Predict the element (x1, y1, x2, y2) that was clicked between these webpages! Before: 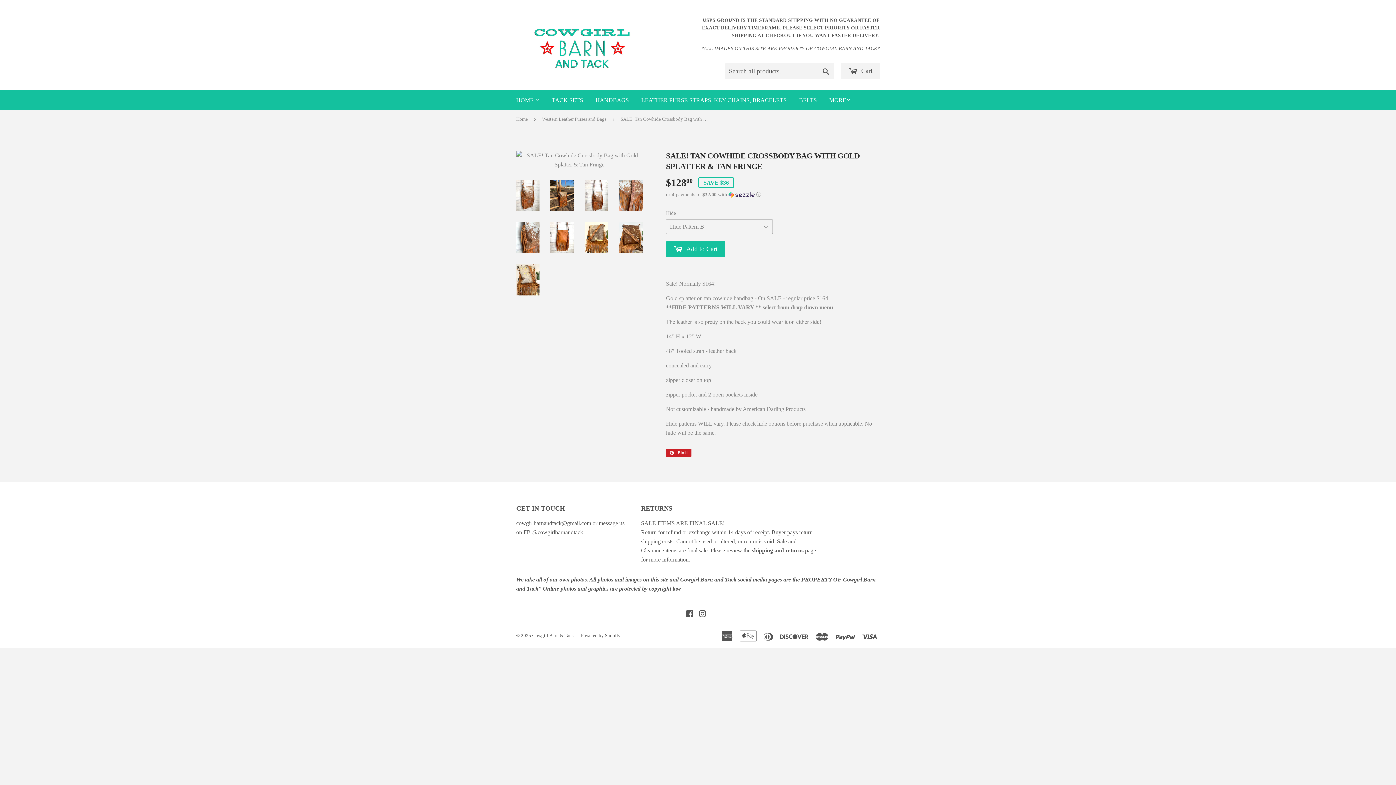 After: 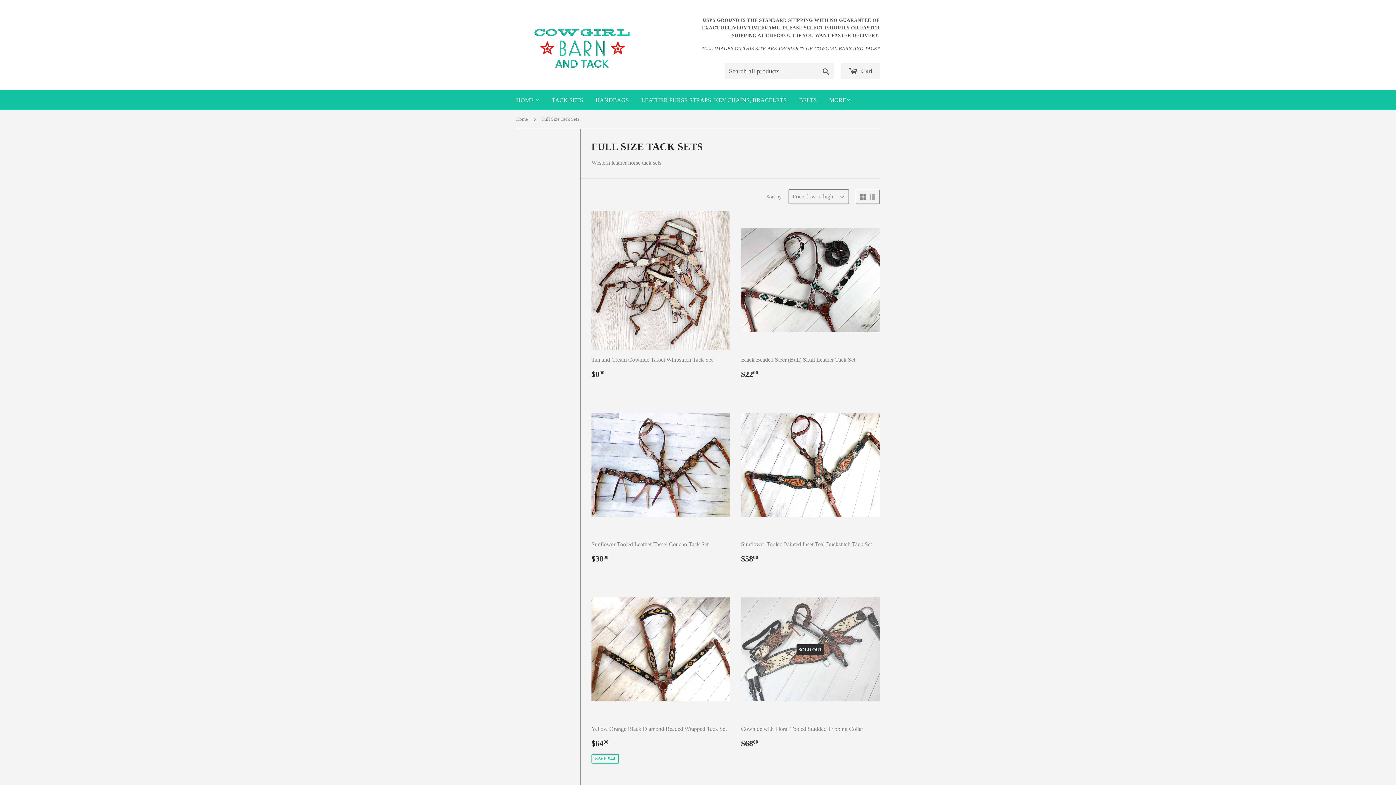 Action: label: TACK SETS bbox: (546, 90, 588, 110)